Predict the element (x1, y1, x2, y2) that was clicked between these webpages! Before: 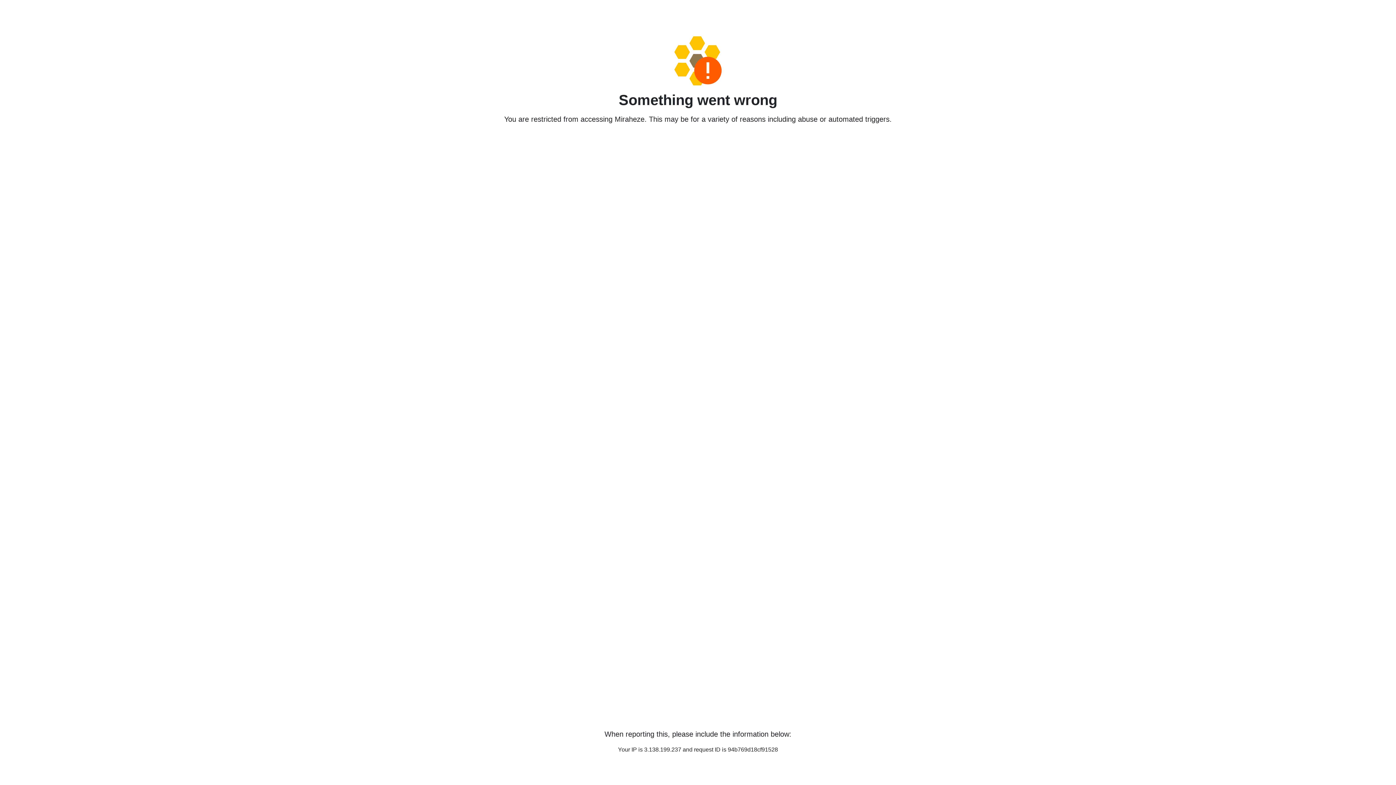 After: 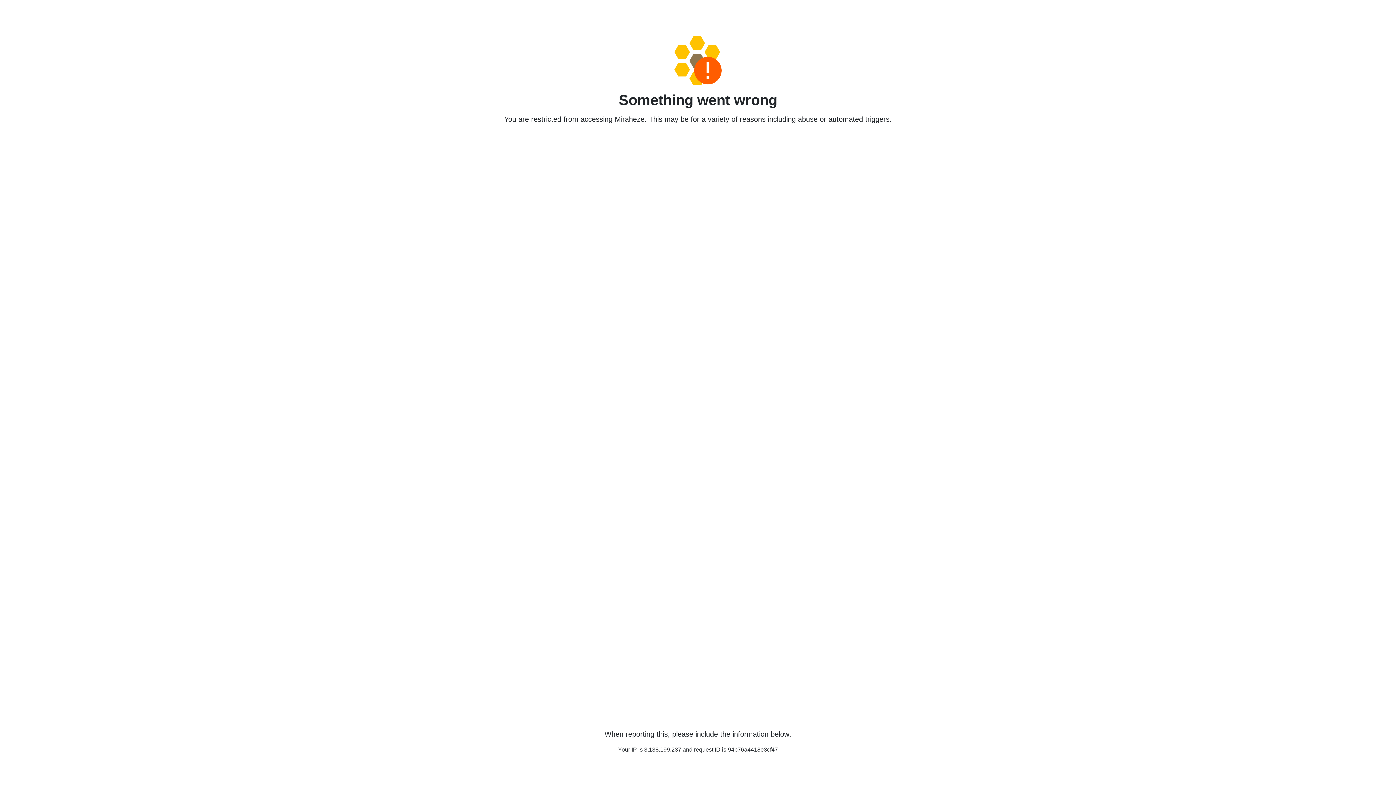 Action: bbox: (458, 36, 938, 85)